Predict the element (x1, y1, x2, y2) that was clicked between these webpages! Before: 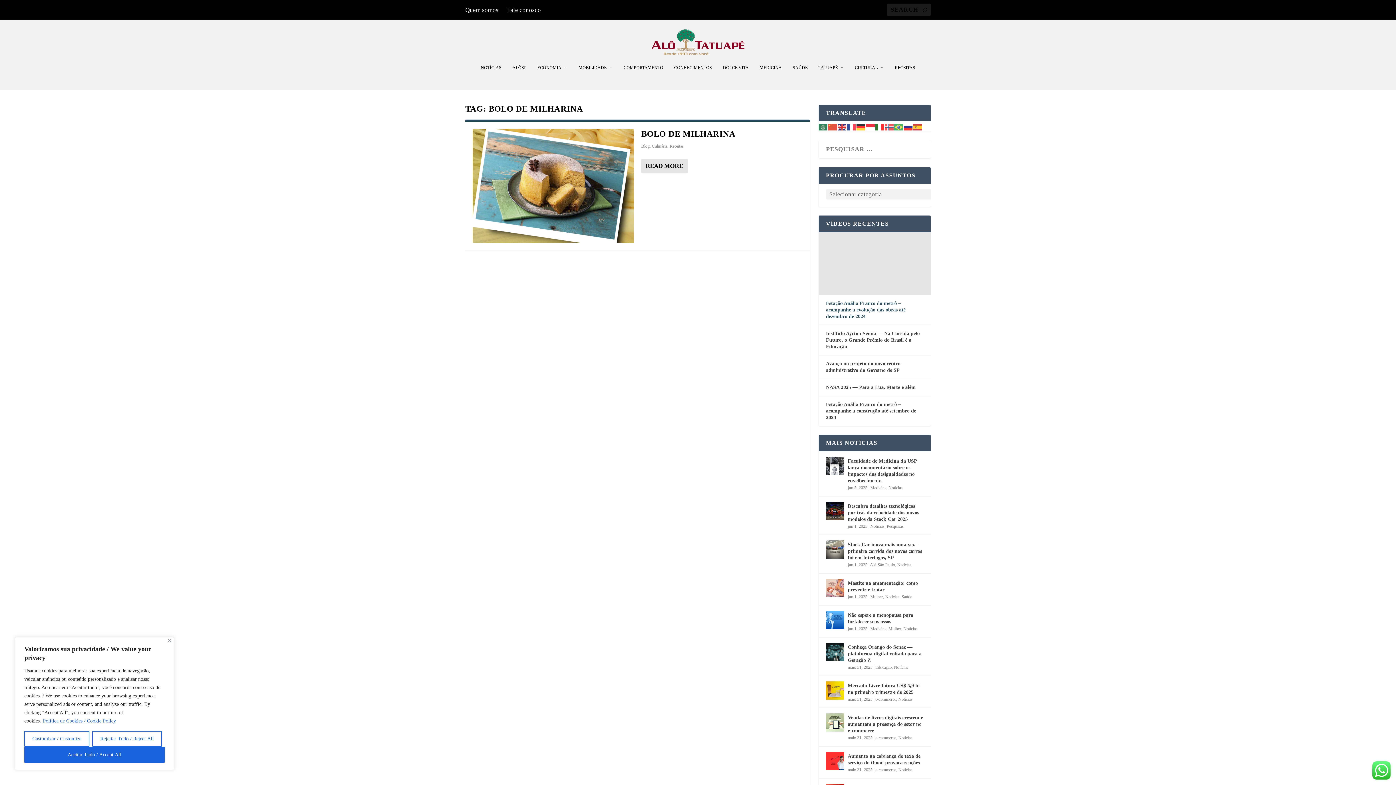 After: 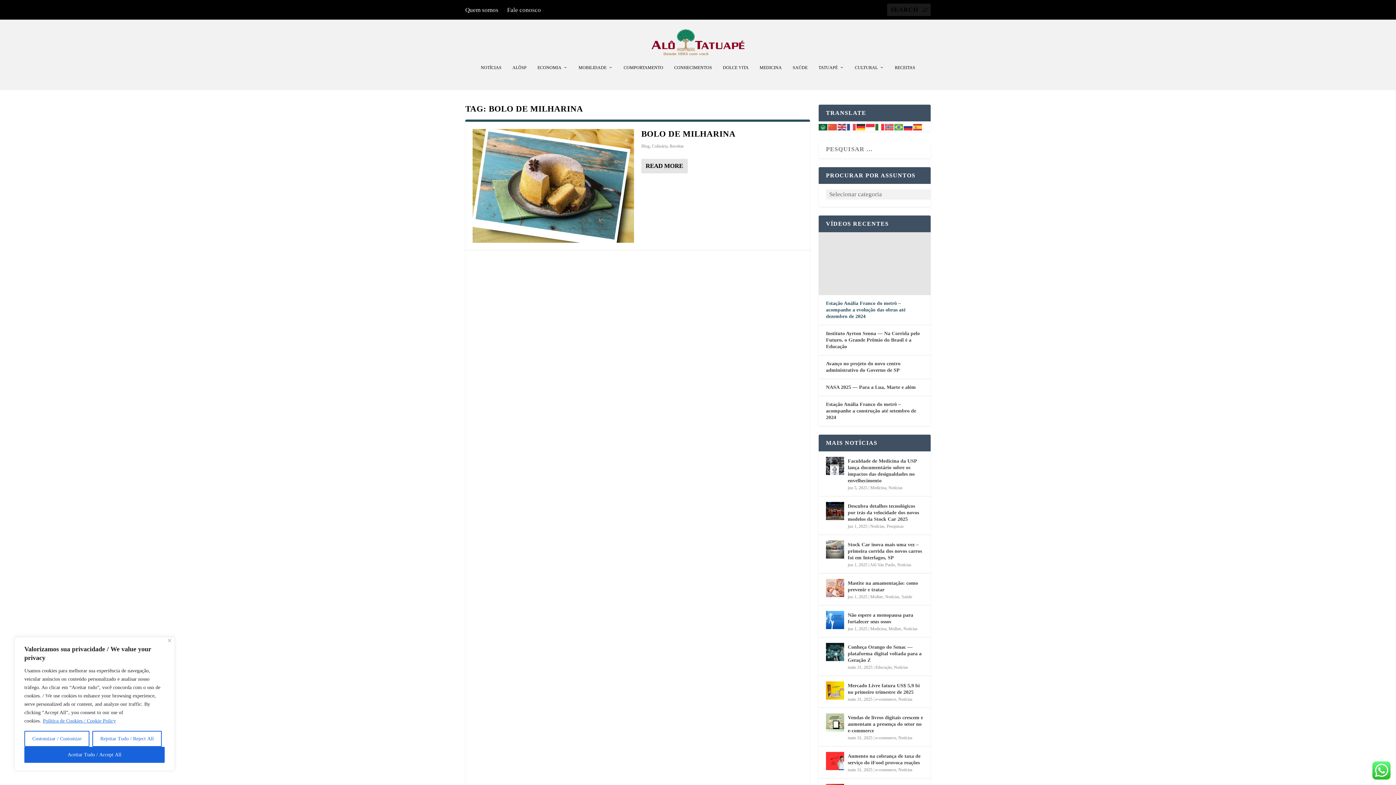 Action: bbox: (818, 123, 828, 129)